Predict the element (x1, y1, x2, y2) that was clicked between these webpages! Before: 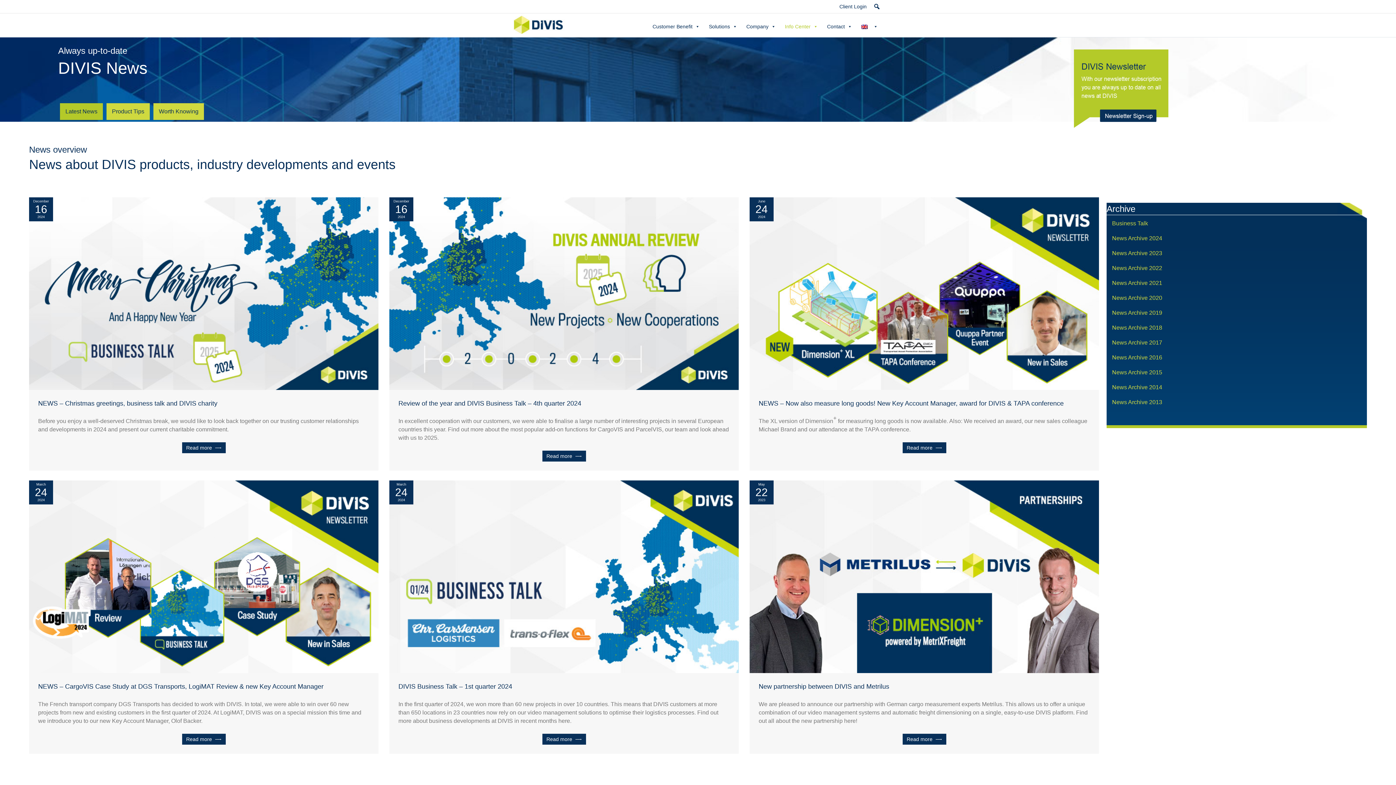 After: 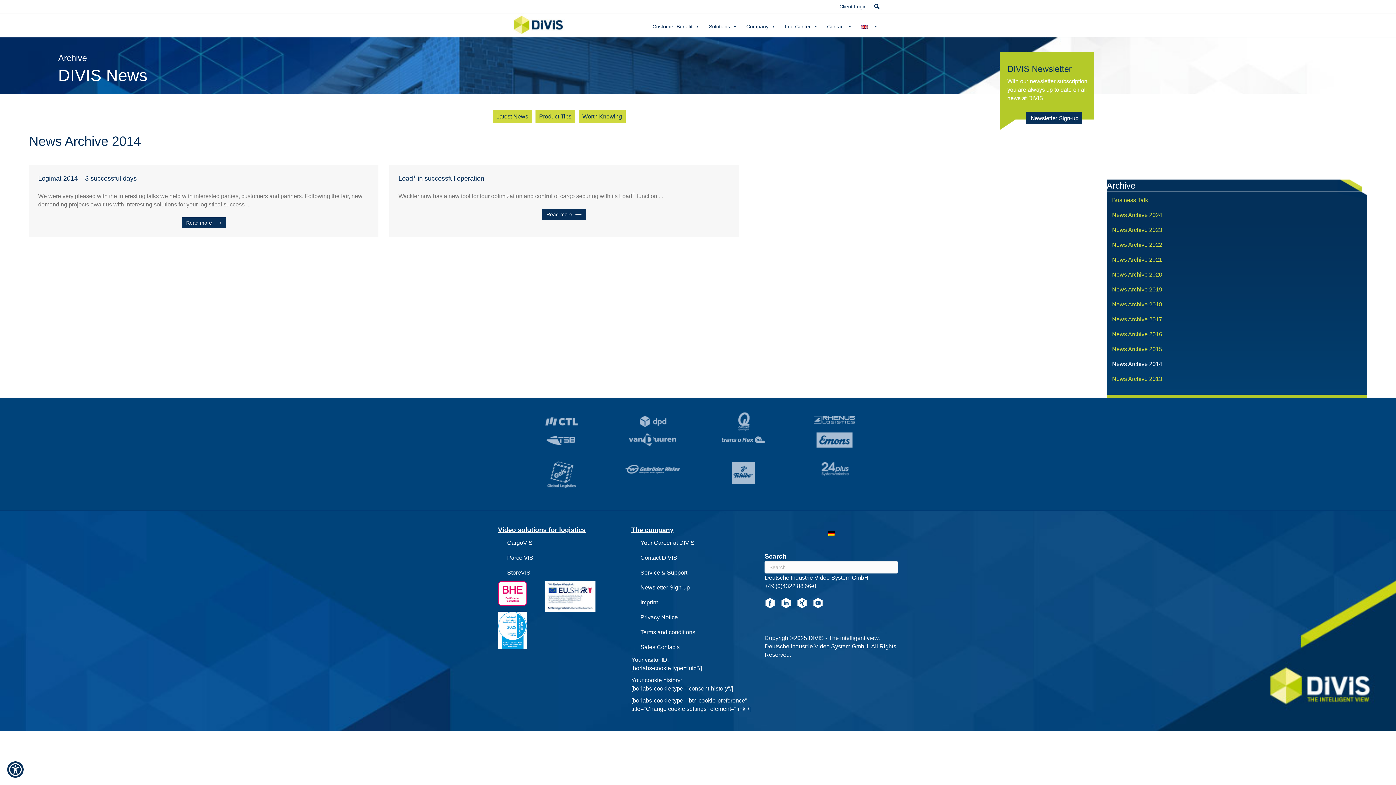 Action: bbox: (1108, 381, 1365, 394) label: News Archive 2014